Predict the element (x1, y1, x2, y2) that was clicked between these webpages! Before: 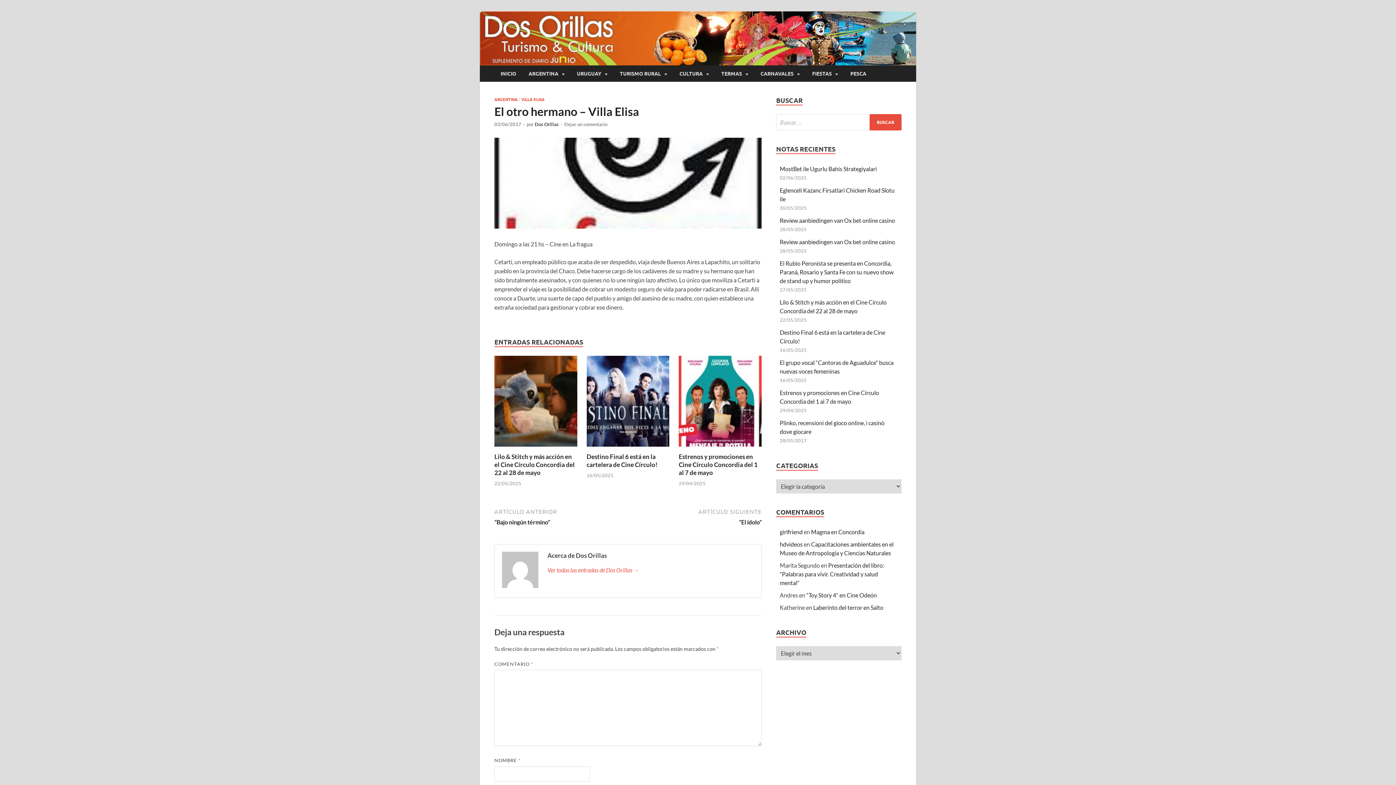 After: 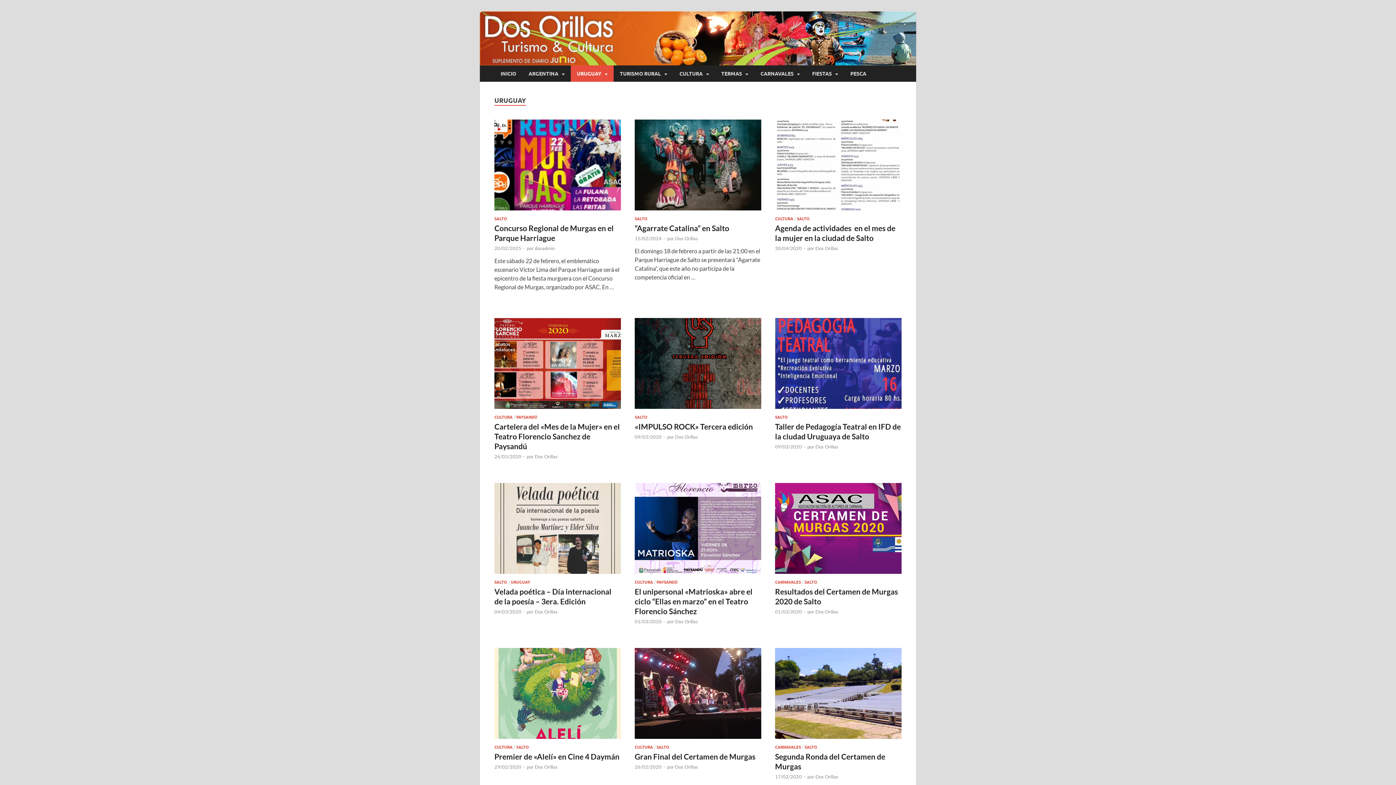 Action: label: URUGUAY bbox: (570, 65, 613, 81)